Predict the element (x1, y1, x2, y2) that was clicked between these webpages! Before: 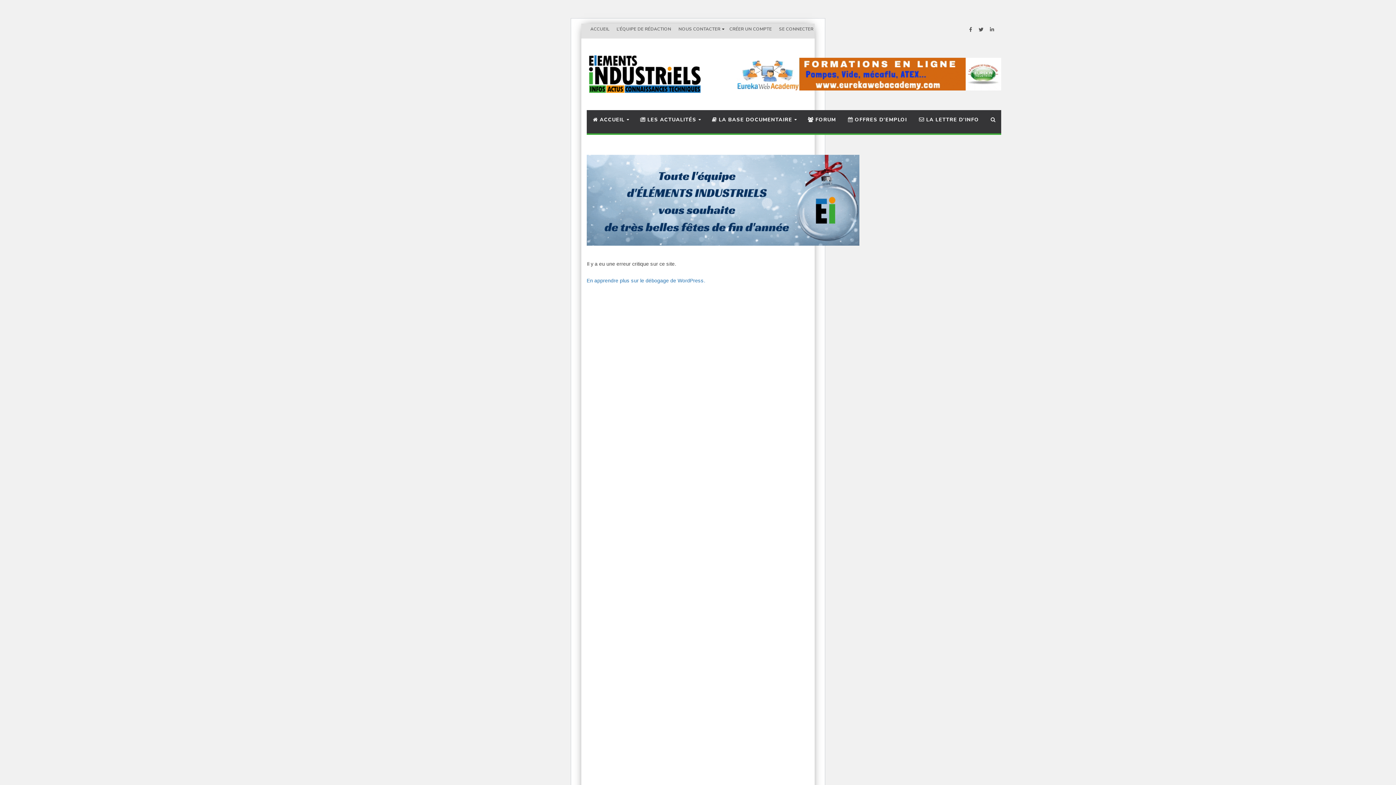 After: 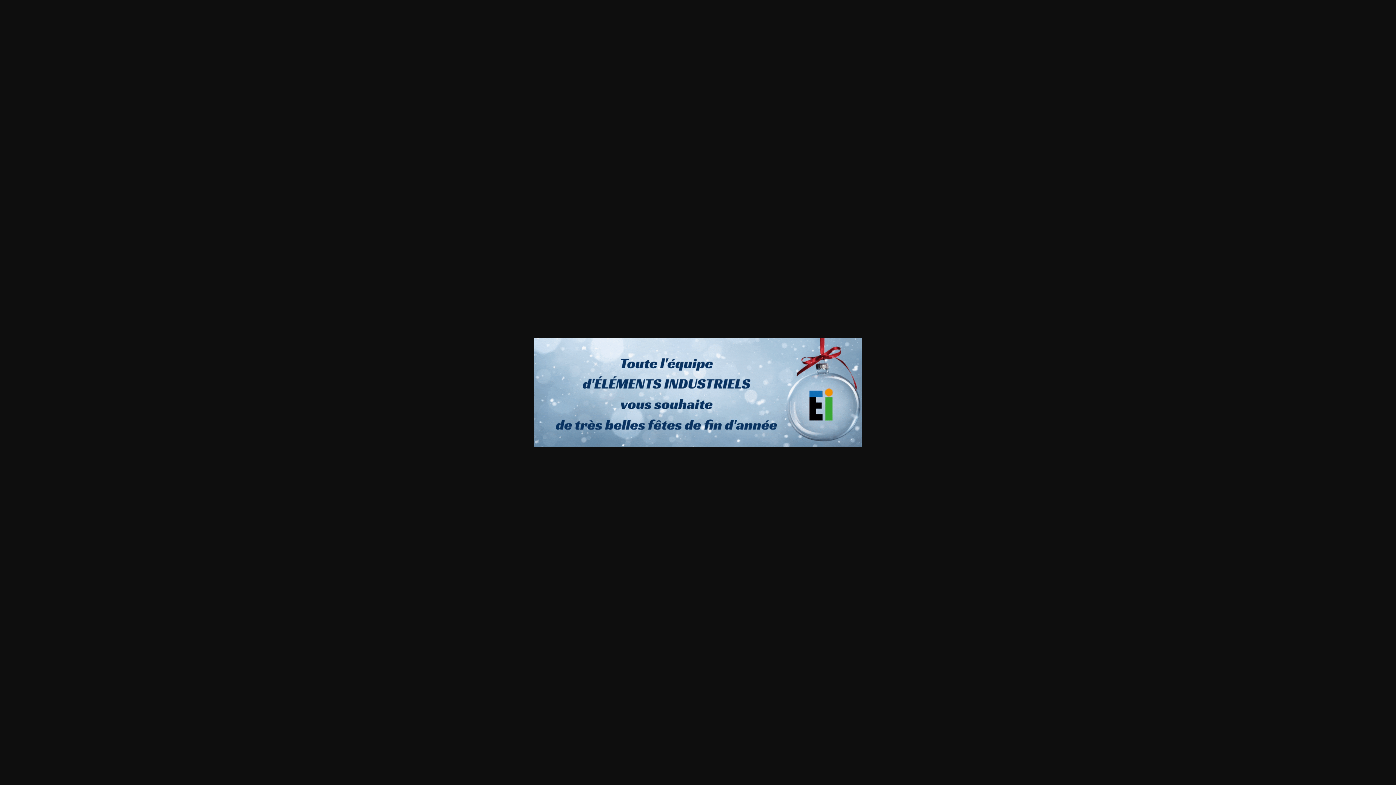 Action: bbox: (586, 196, 859, 202)